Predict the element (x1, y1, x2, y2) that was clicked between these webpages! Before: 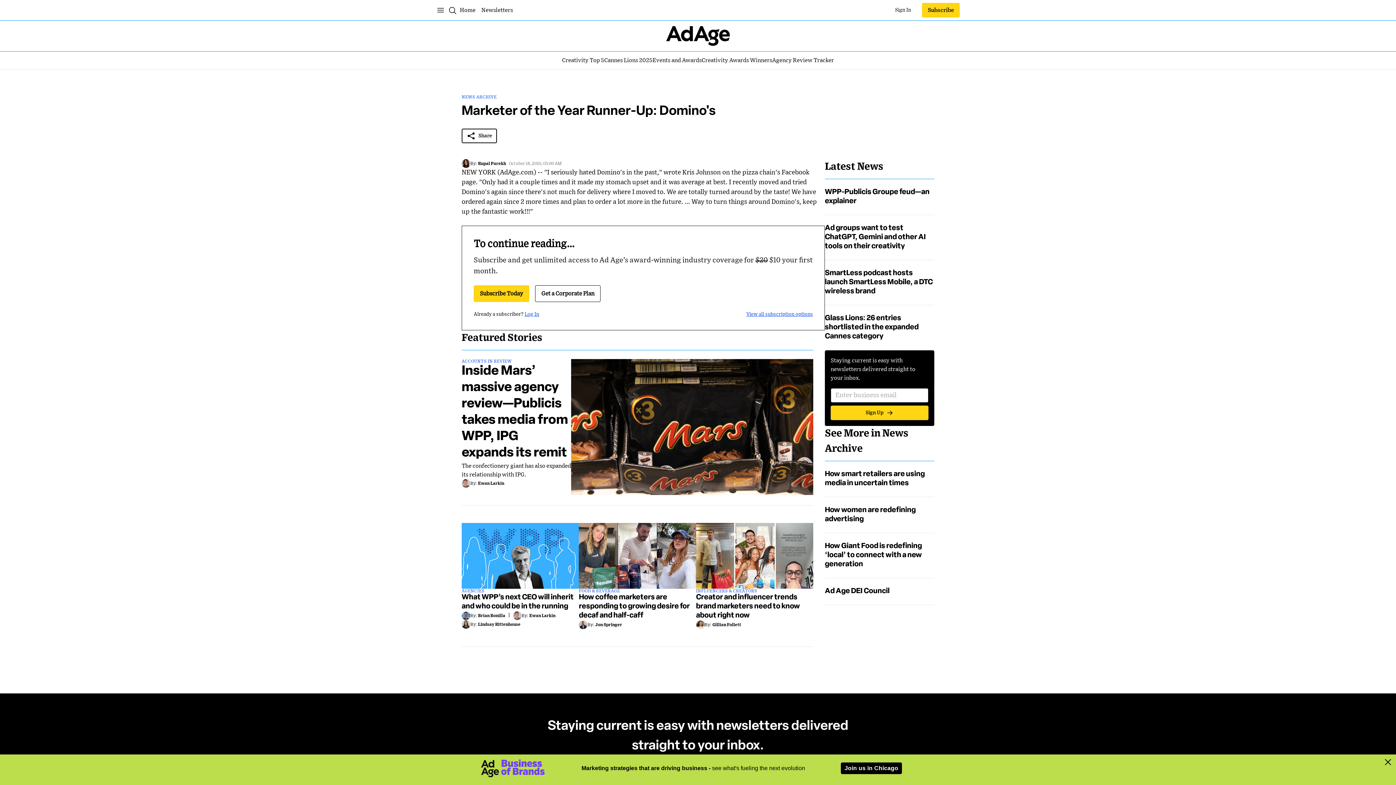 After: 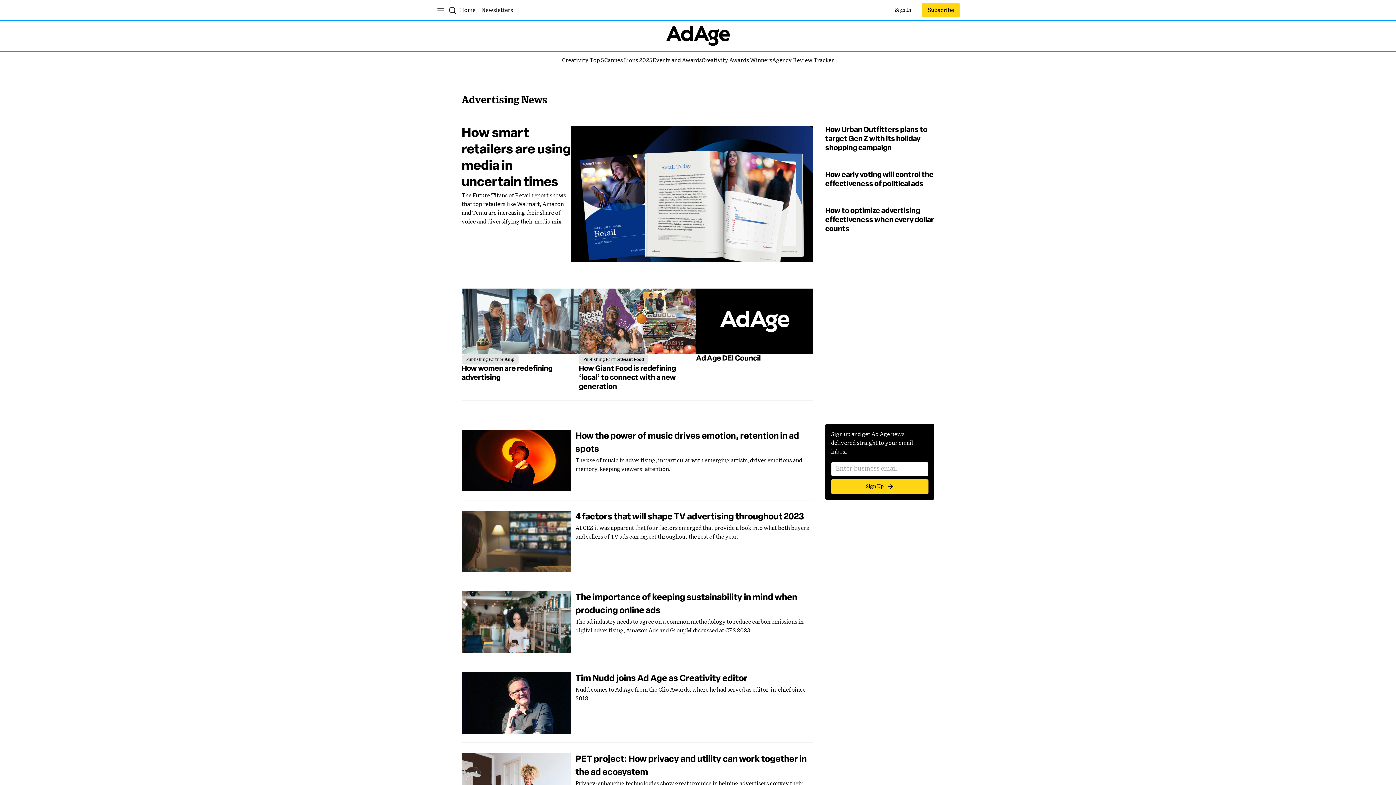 Action: label: Category bbox: (461, 94, 496, 99)